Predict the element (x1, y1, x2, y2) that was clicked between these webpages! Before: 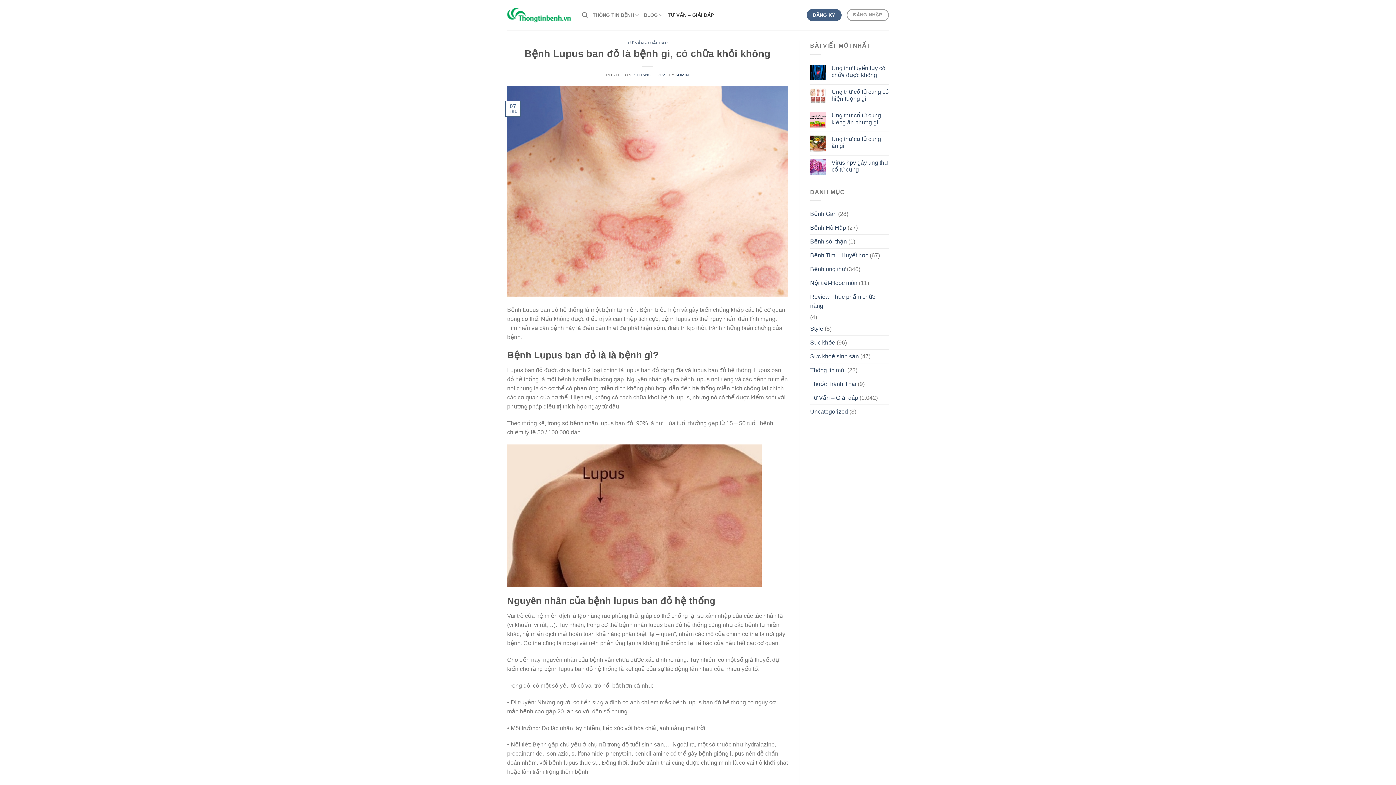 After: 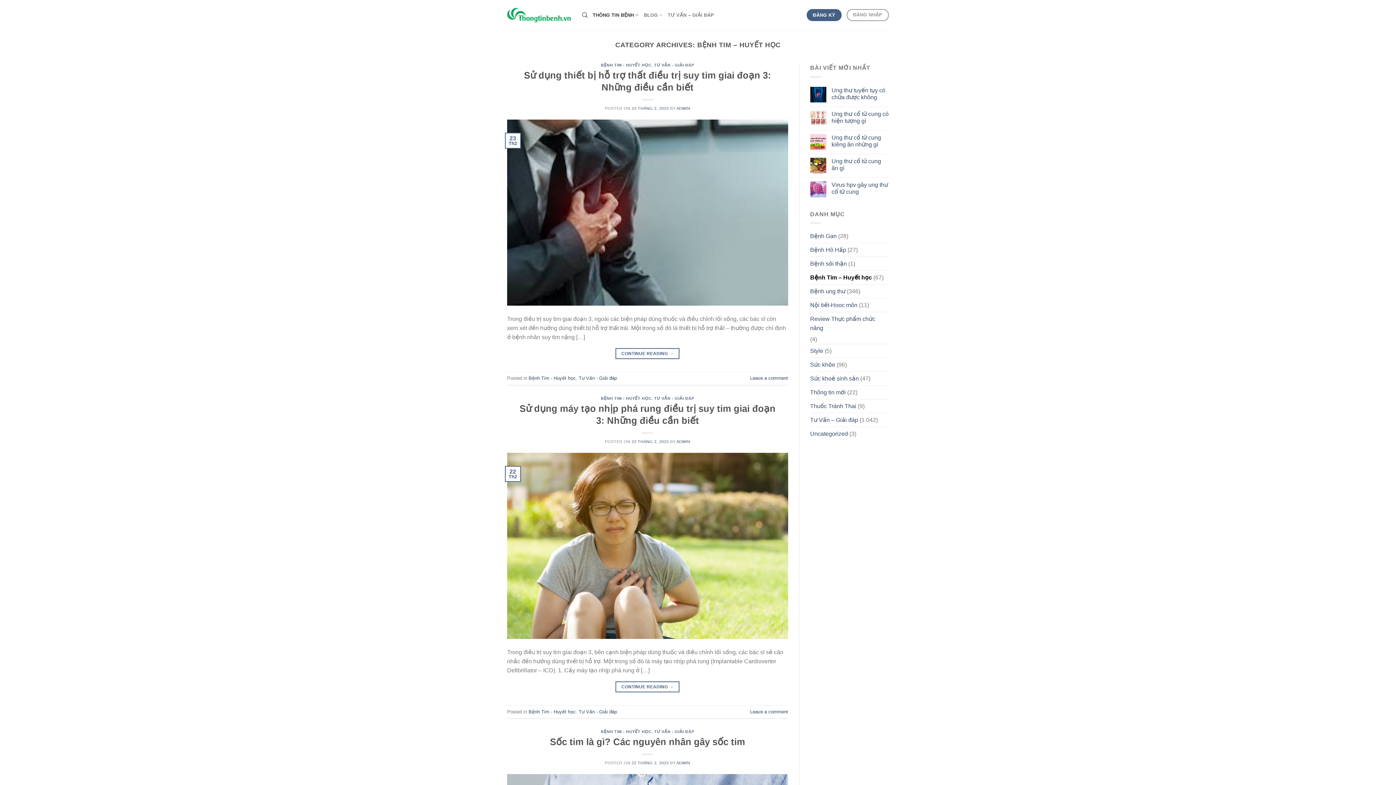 Action: label: Bệnh Tim – Huyết học bbox: (810, 248, 868, 262)